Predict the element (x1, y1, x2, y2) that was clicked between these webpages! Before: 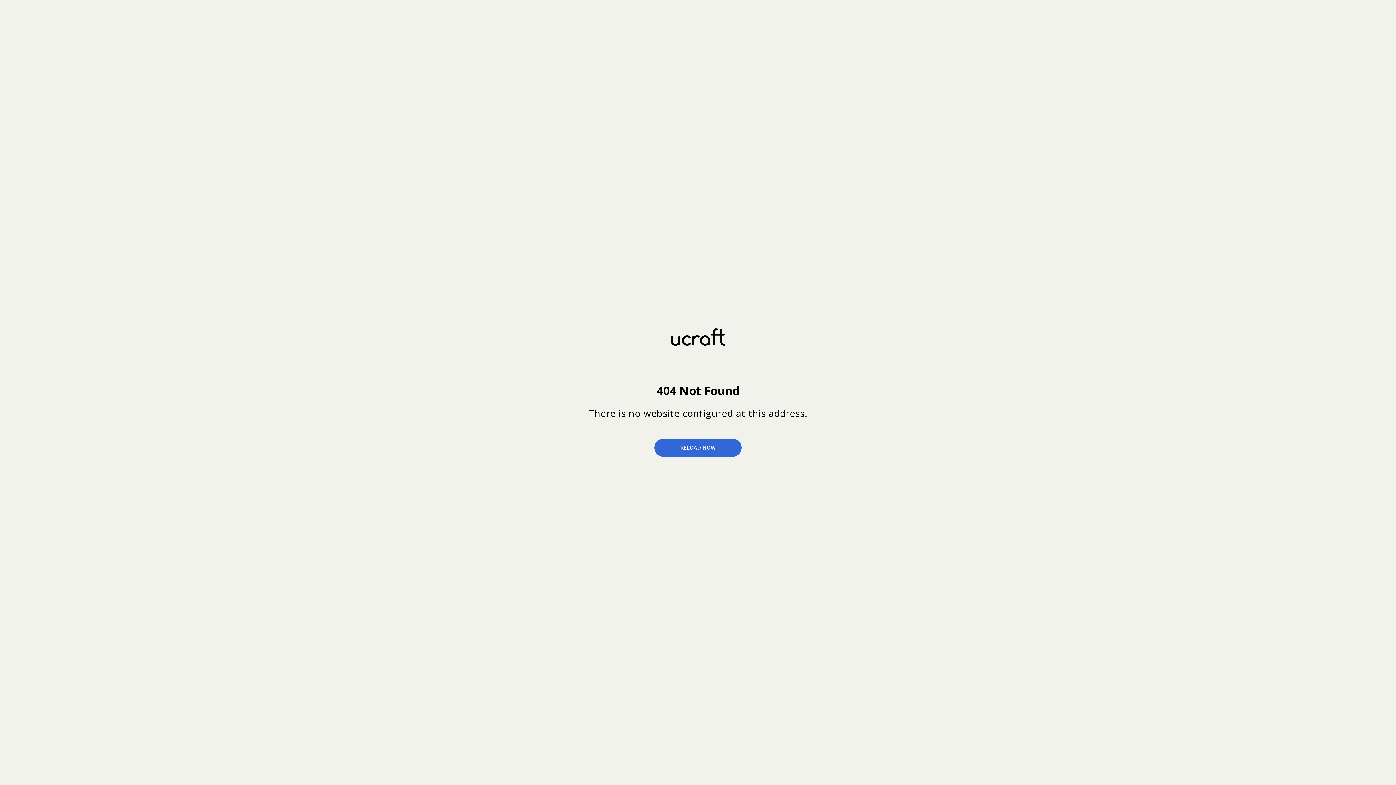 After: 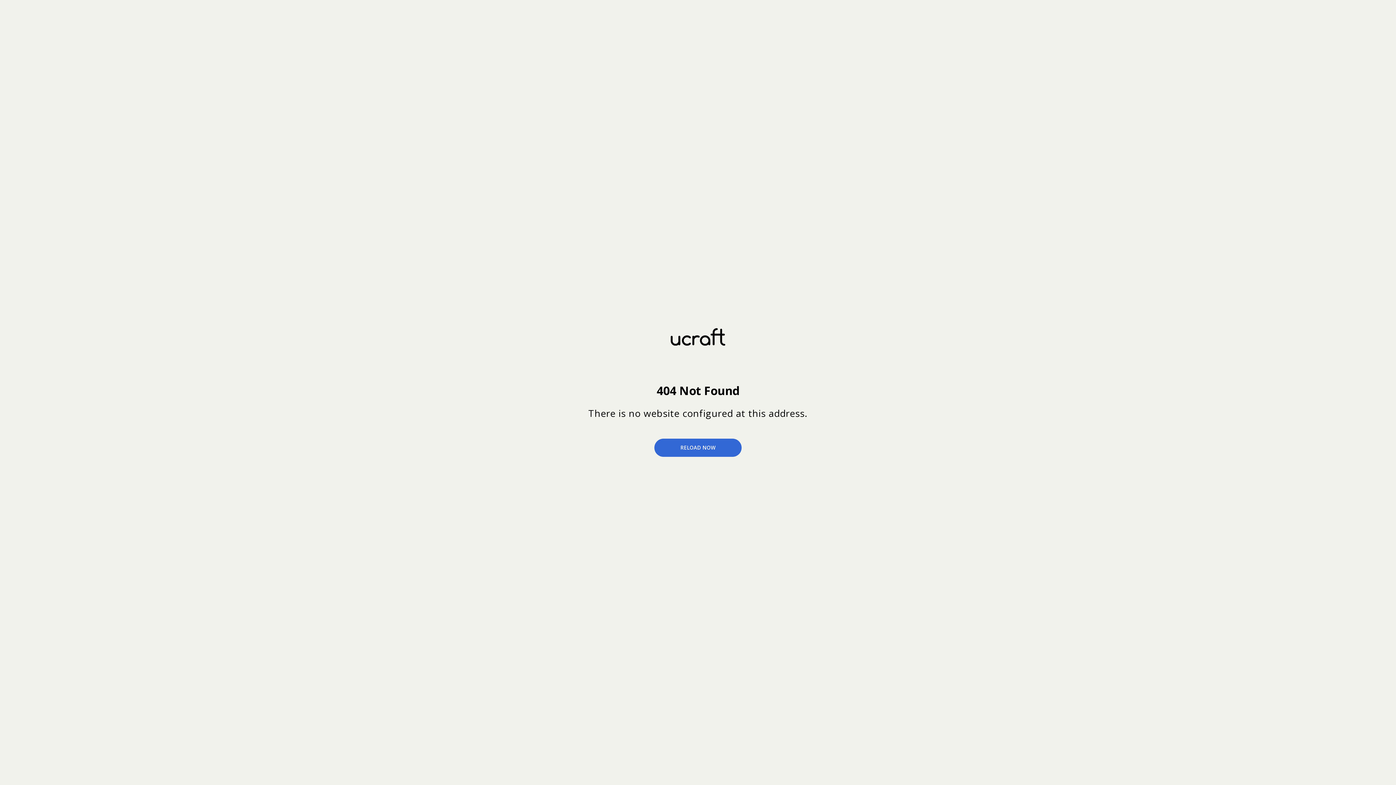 Action: bbox: (654, 439, 741, 457) label: RELOAD NOW